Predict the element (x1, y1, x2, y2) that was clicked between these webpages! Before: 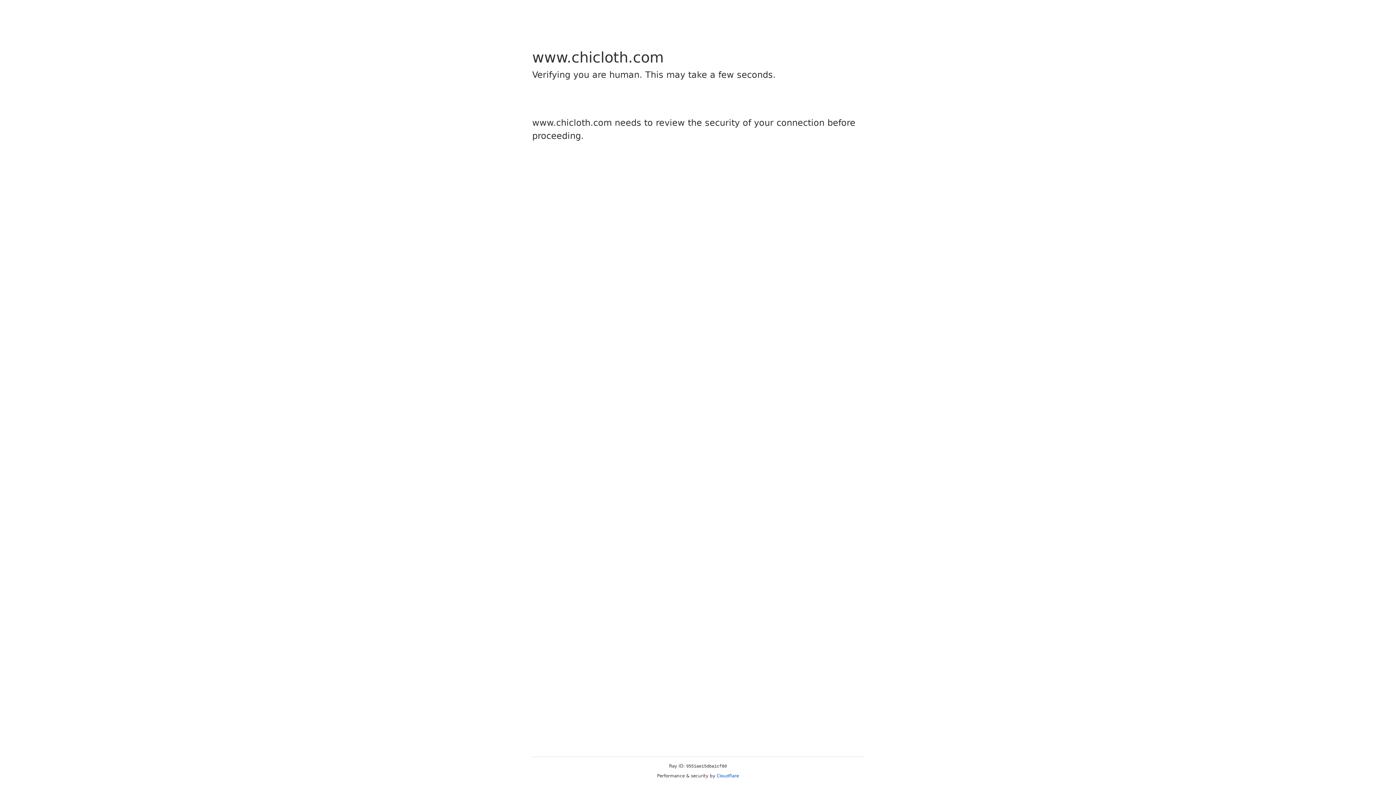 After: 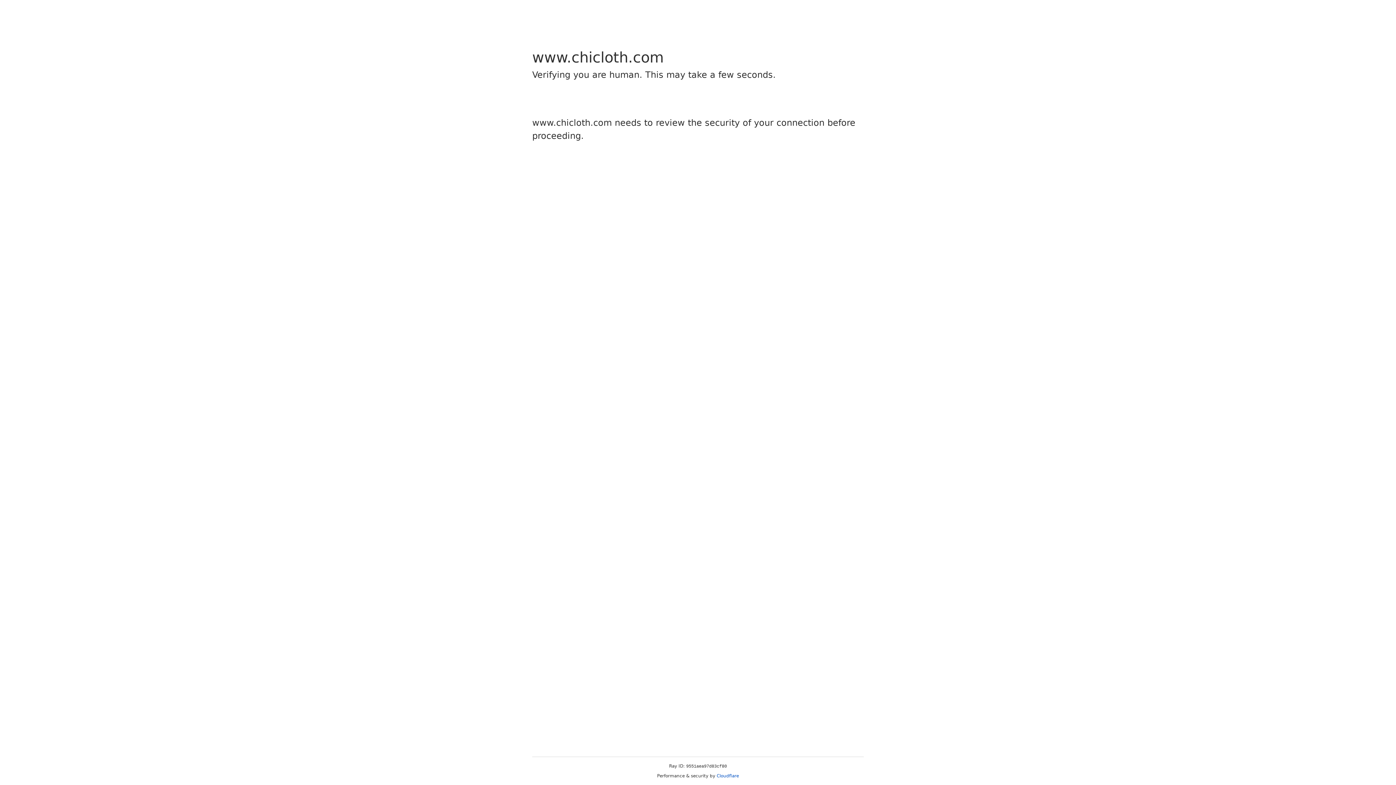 Action: bbox: (716, 773, 739, 778) label: Cloudflare